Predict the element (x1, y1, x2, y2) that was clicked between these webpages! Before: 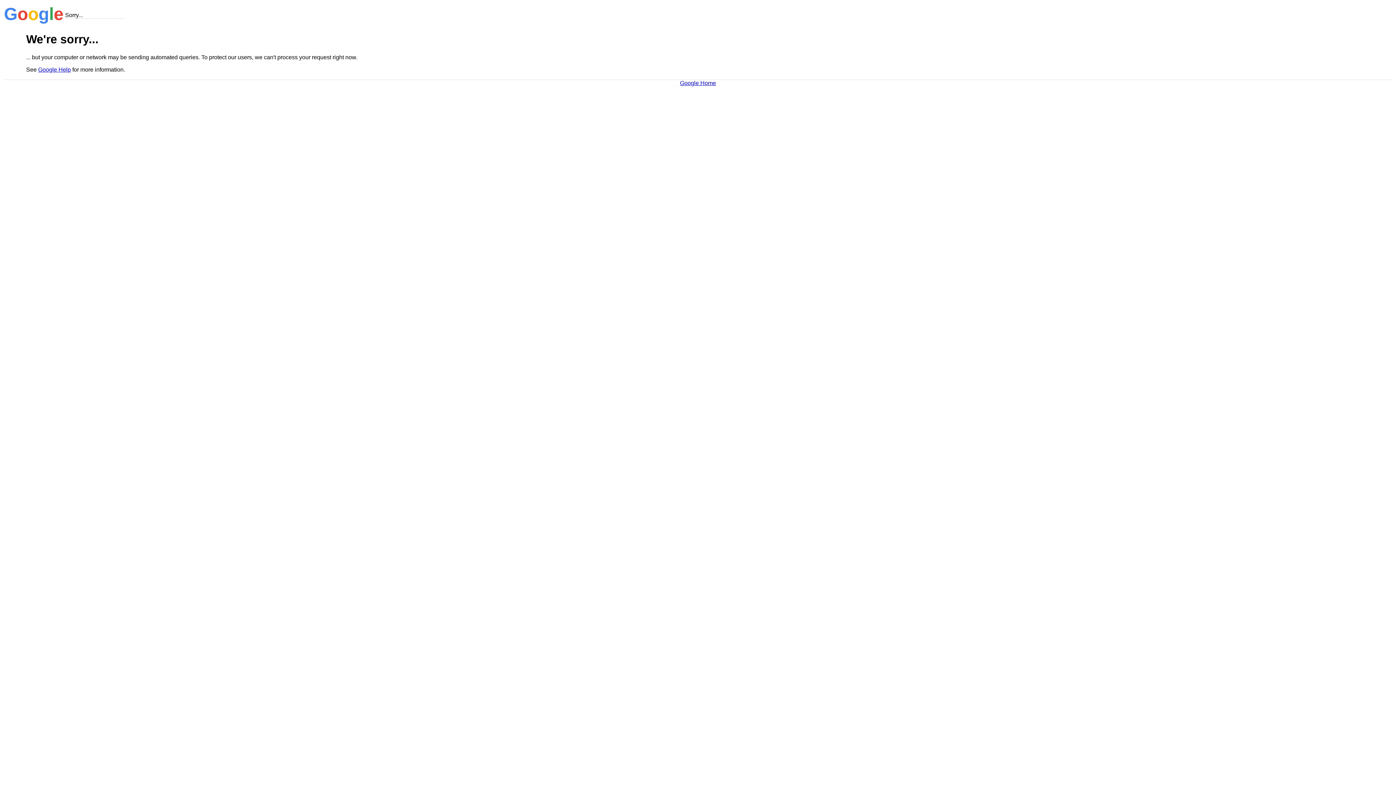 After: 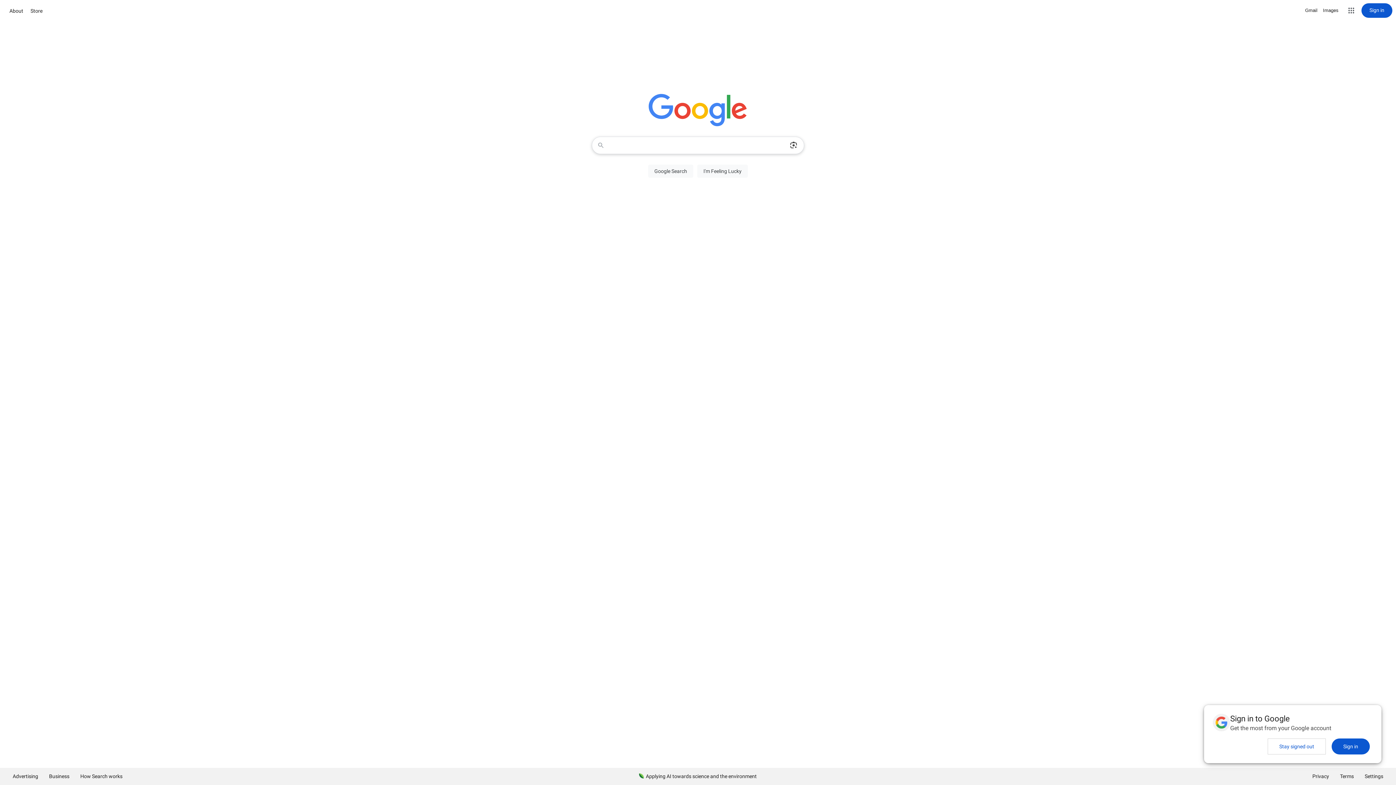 Action: label: Google Home bbox: (680, 79, 716, 86)